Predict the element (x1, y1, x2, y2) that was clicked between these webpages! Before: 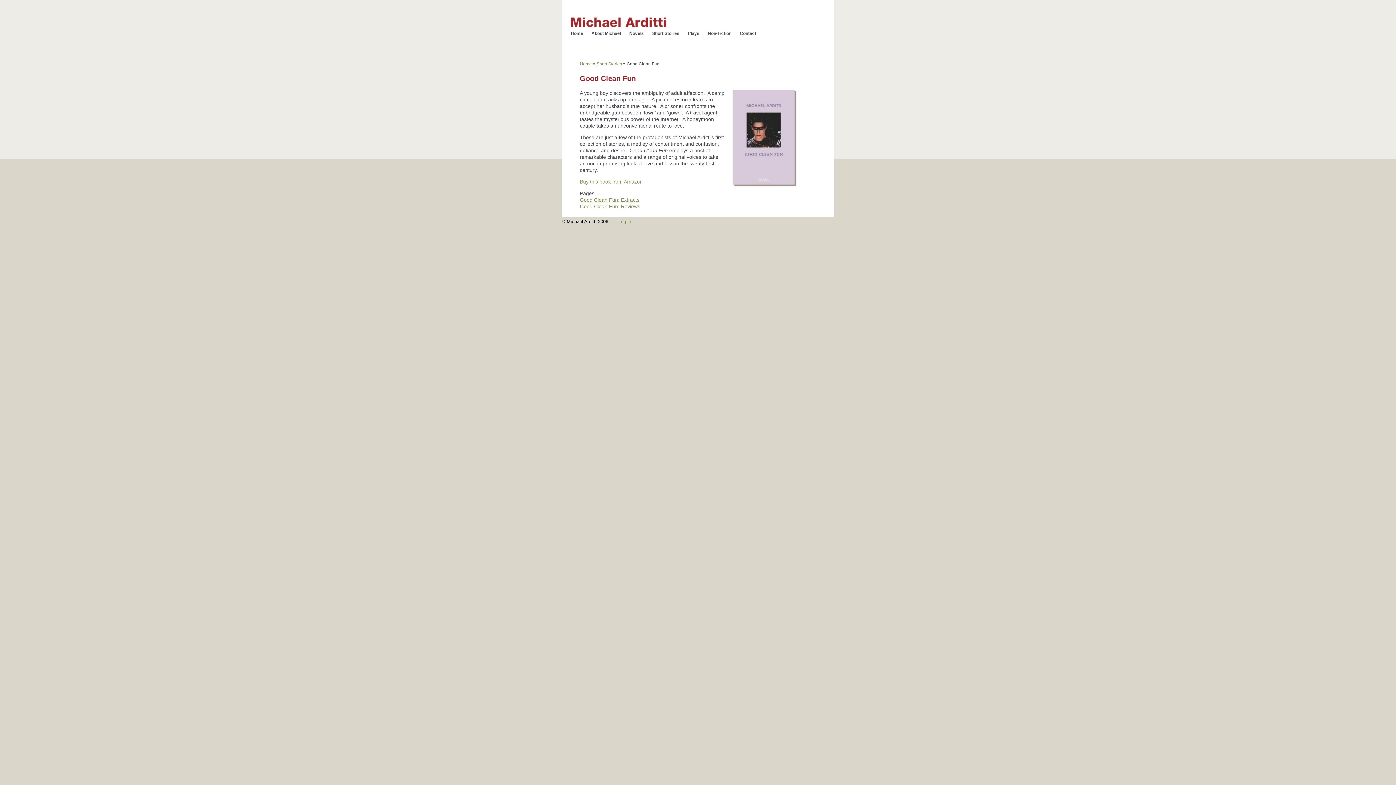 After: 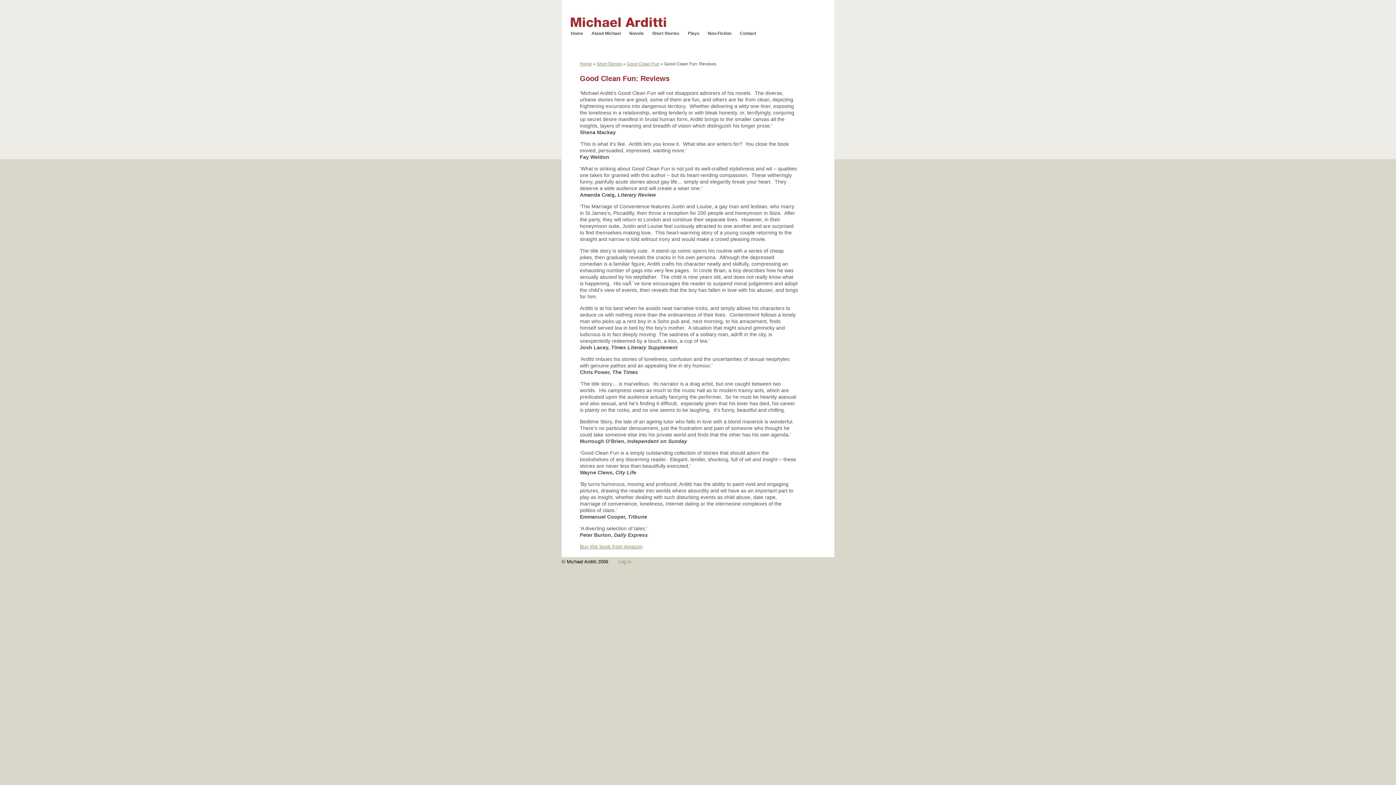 Action: label: Good Clean Fun: Reviews bbox: (580, 203, 640, 209)